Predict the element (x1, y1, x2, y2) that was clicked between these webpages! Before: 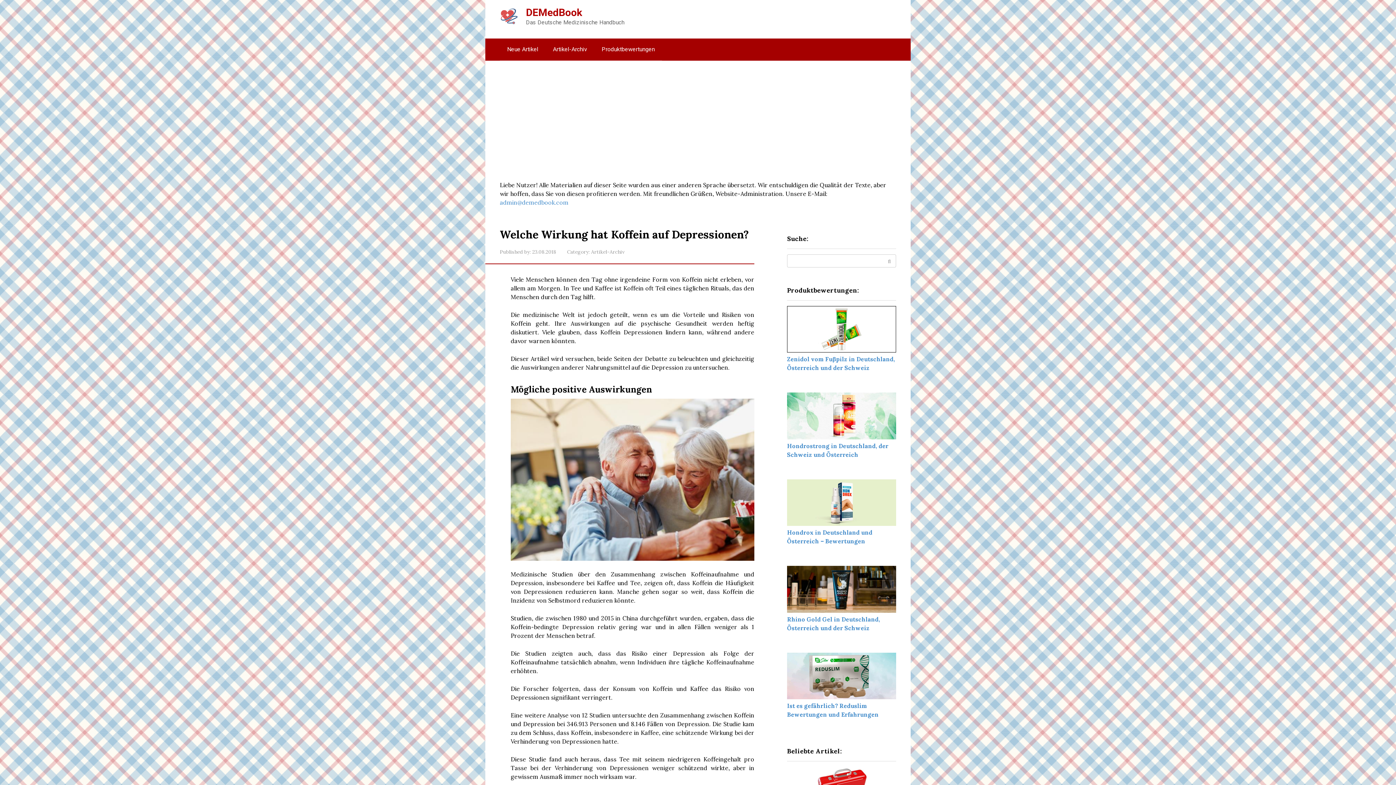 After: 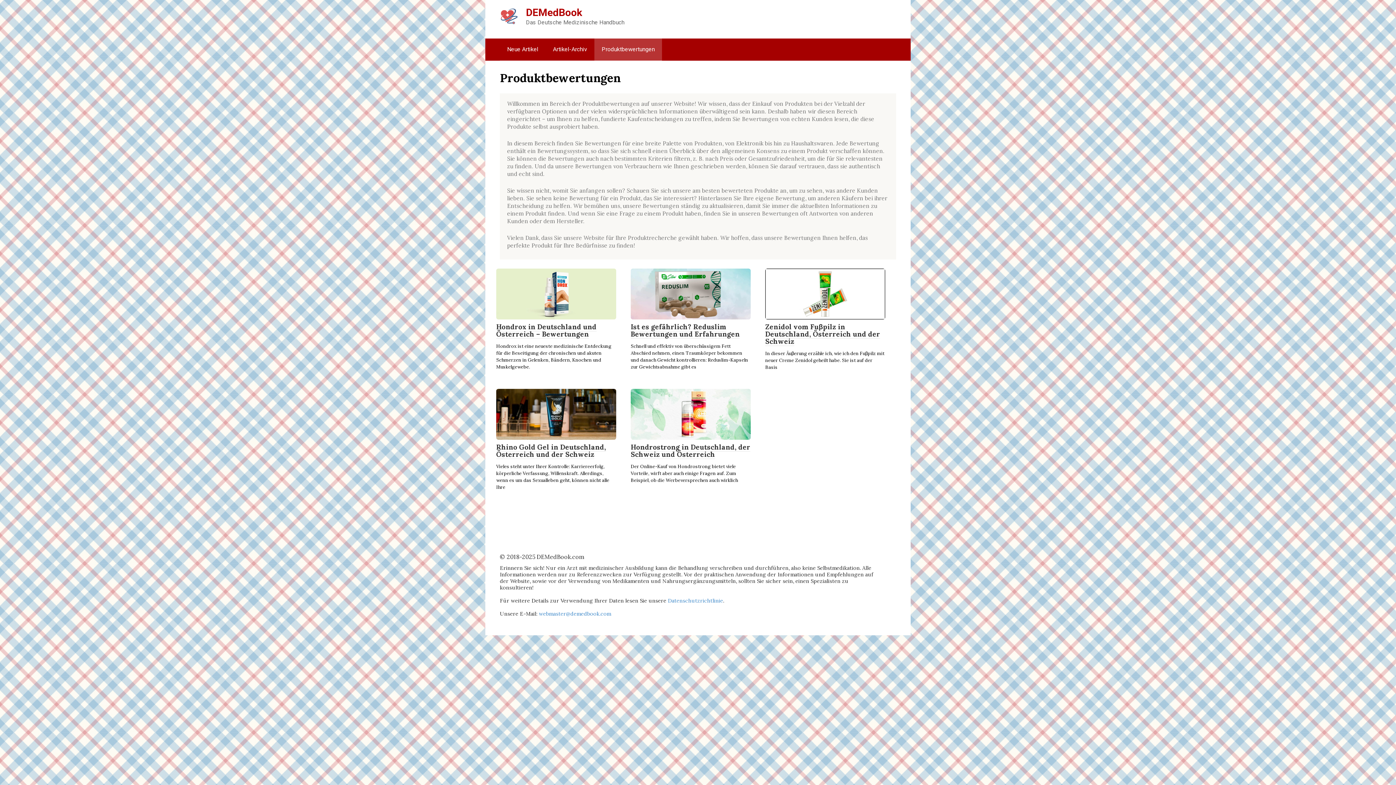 Action: label: Produktbewertungen bbox: (594, 38, 662, 60)